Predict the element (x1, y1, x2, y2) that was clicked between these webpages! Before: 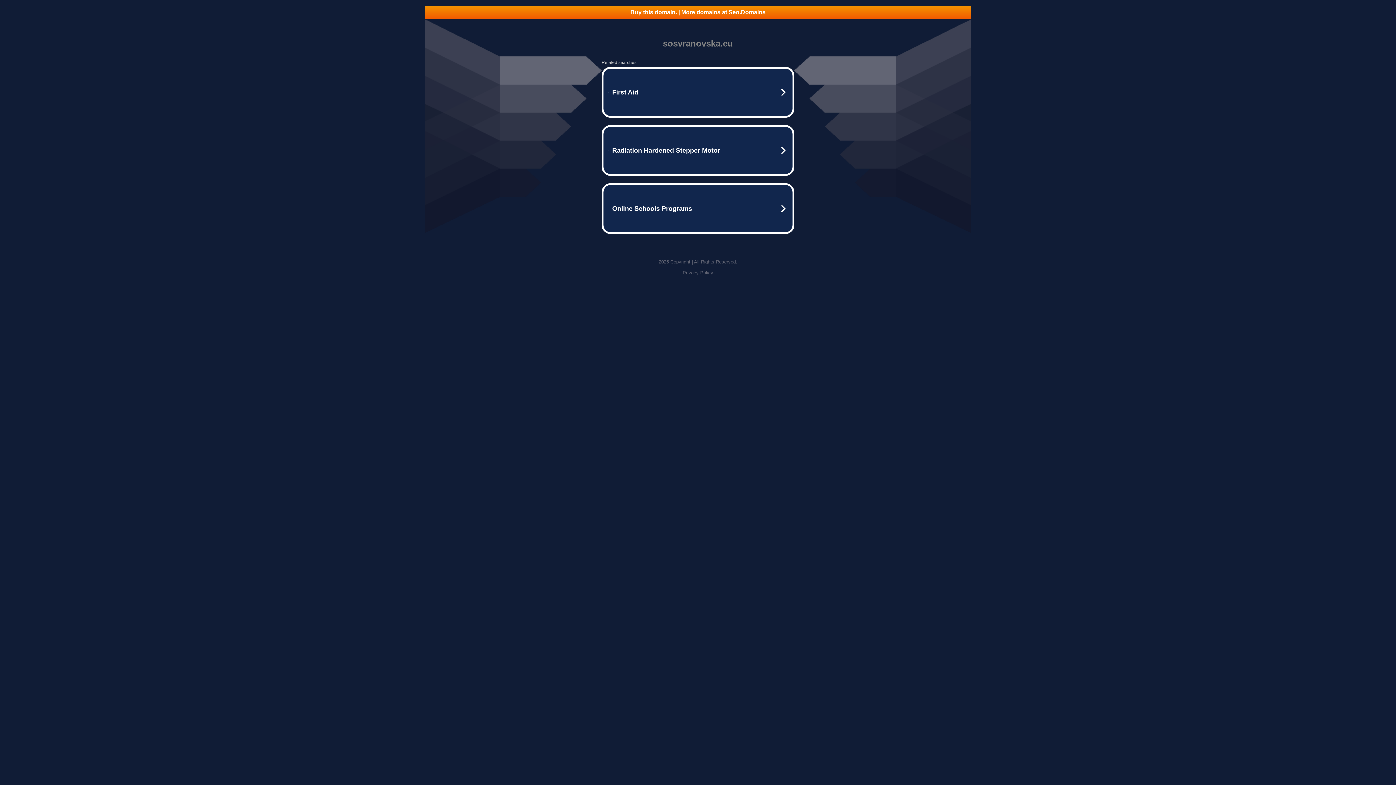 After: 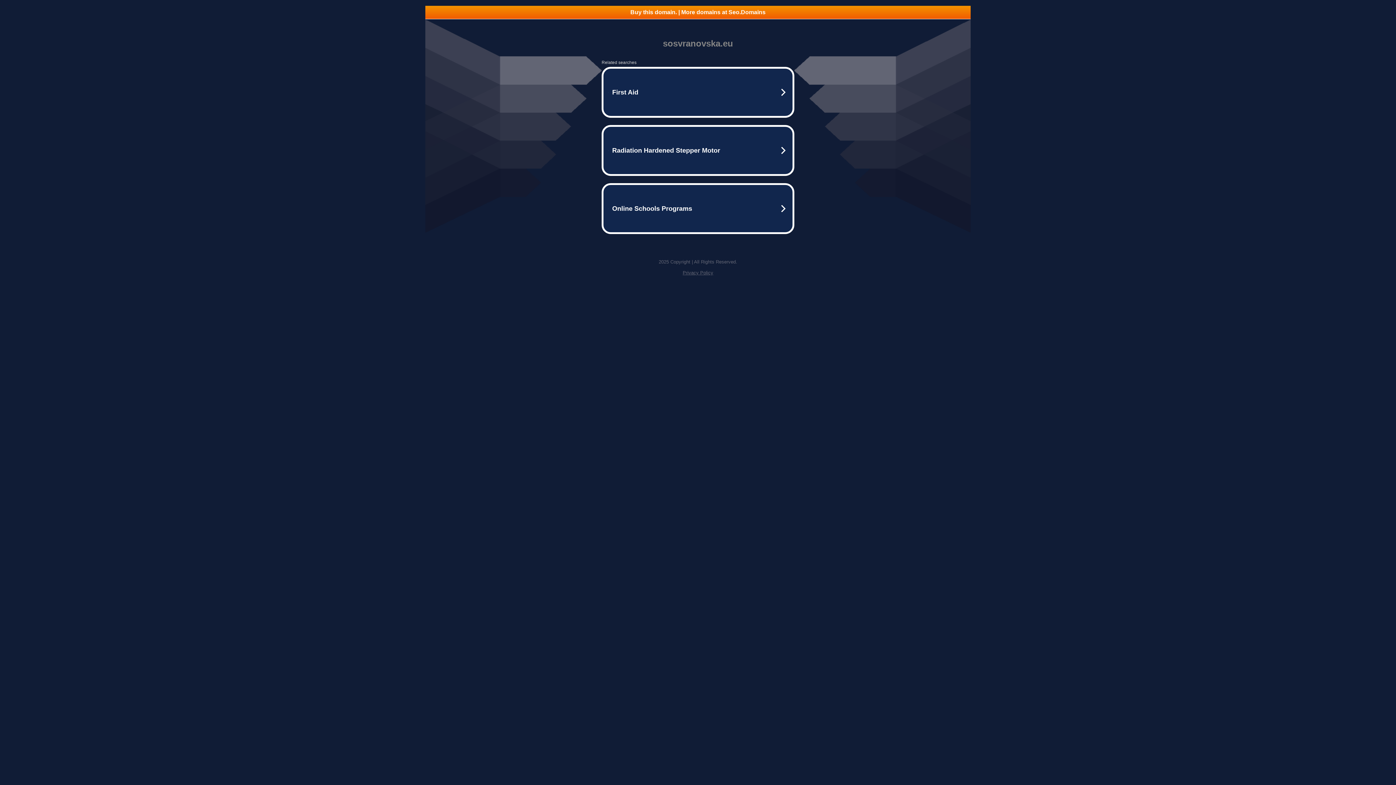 Action: bbox: (682, 270, 713, 275) label: Privacy Policy